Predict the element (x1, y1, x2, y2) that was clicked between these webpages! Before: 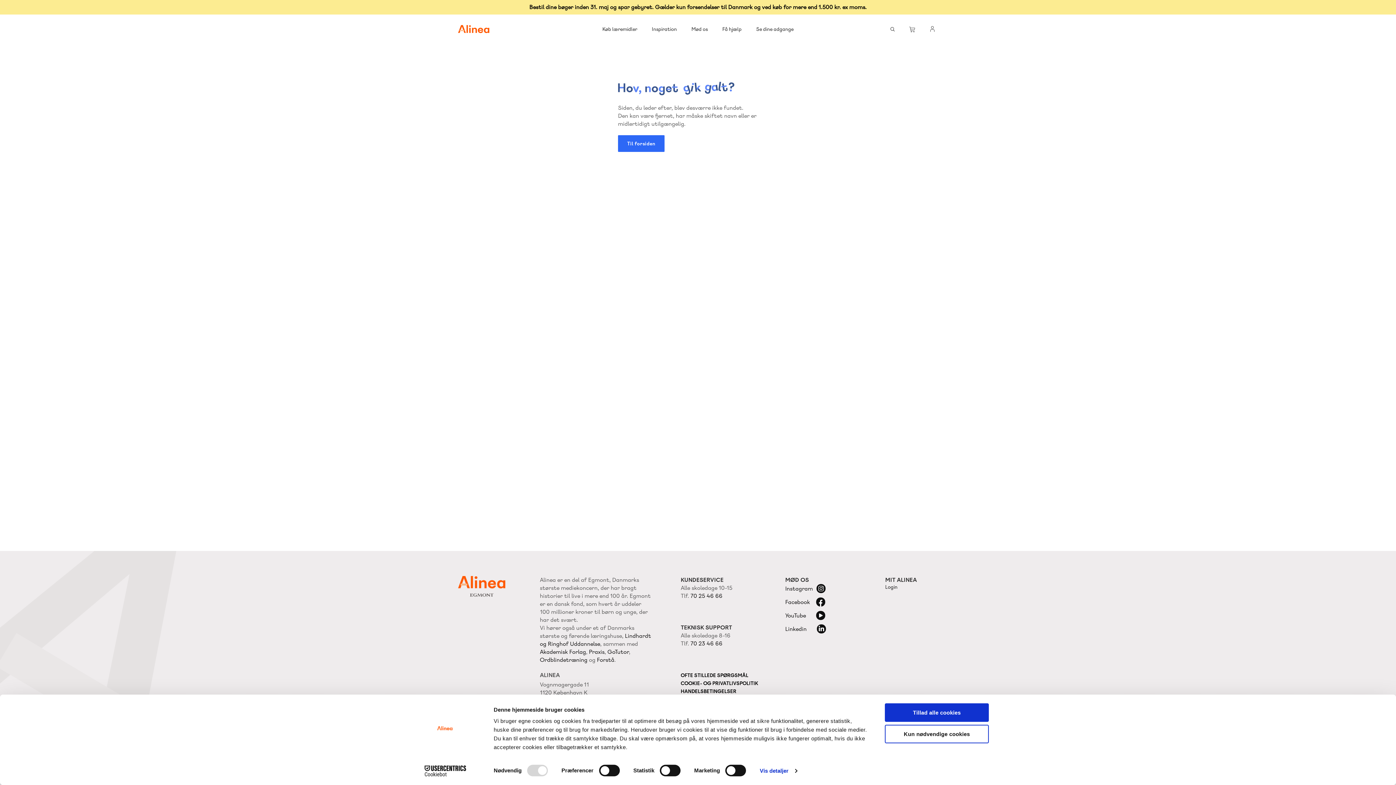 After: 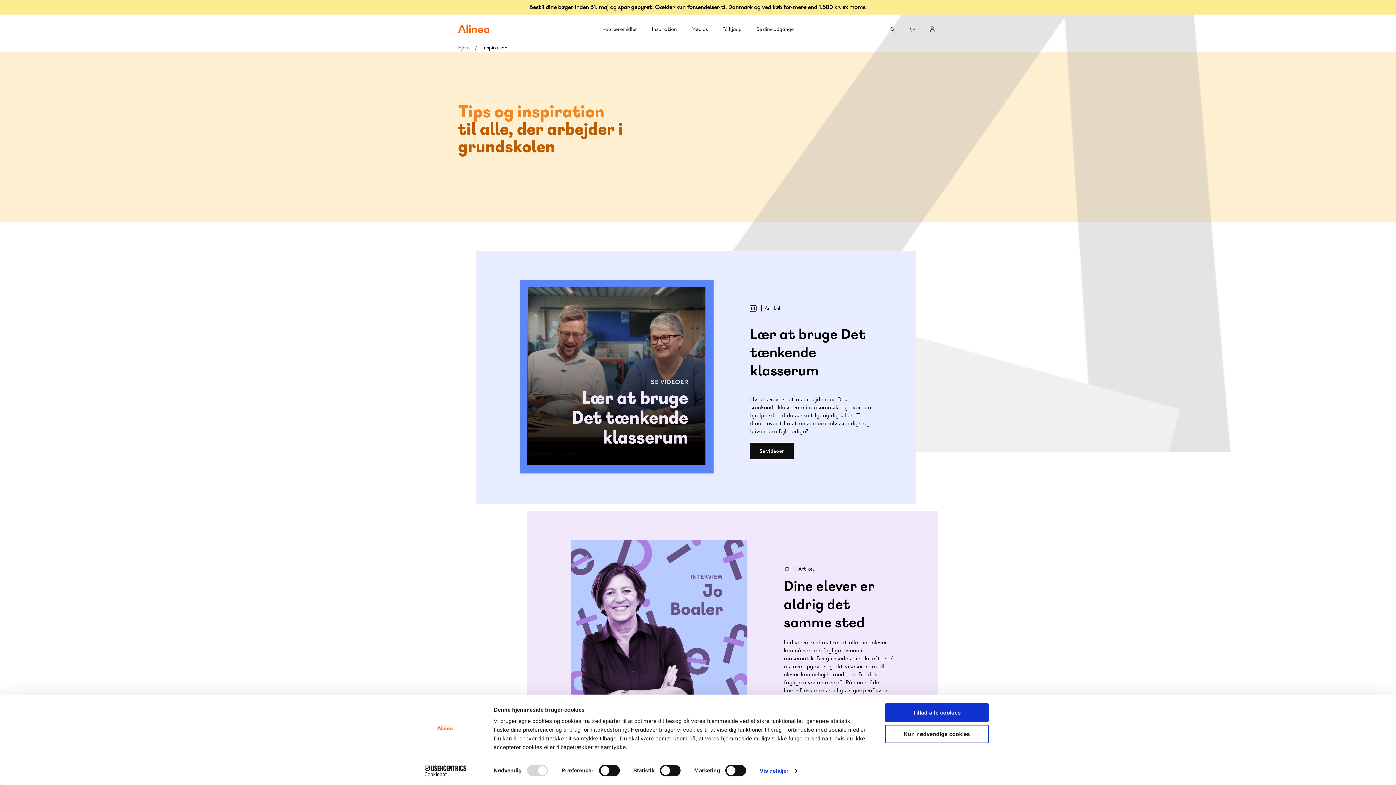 Action: label: Inspiration bbox: (652, 14, 677, 43)